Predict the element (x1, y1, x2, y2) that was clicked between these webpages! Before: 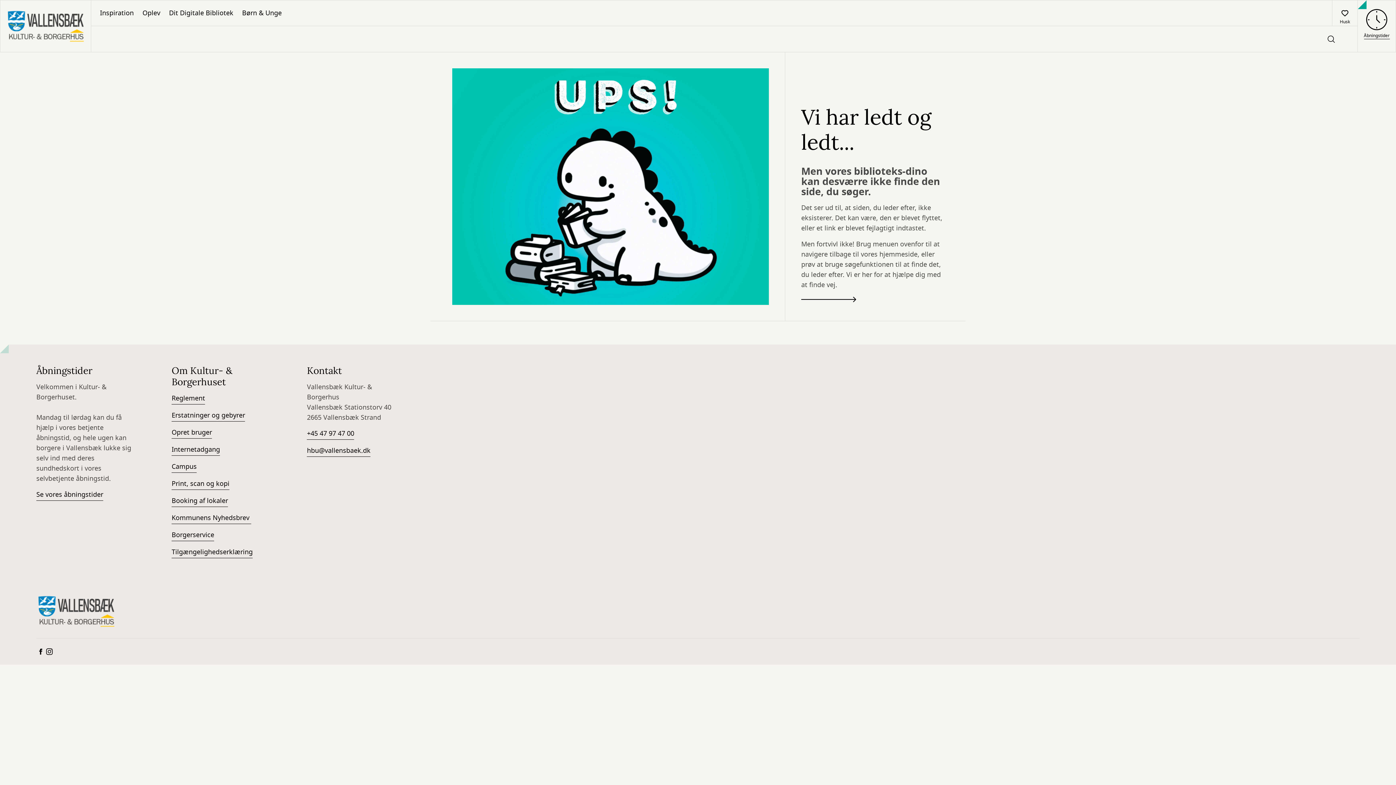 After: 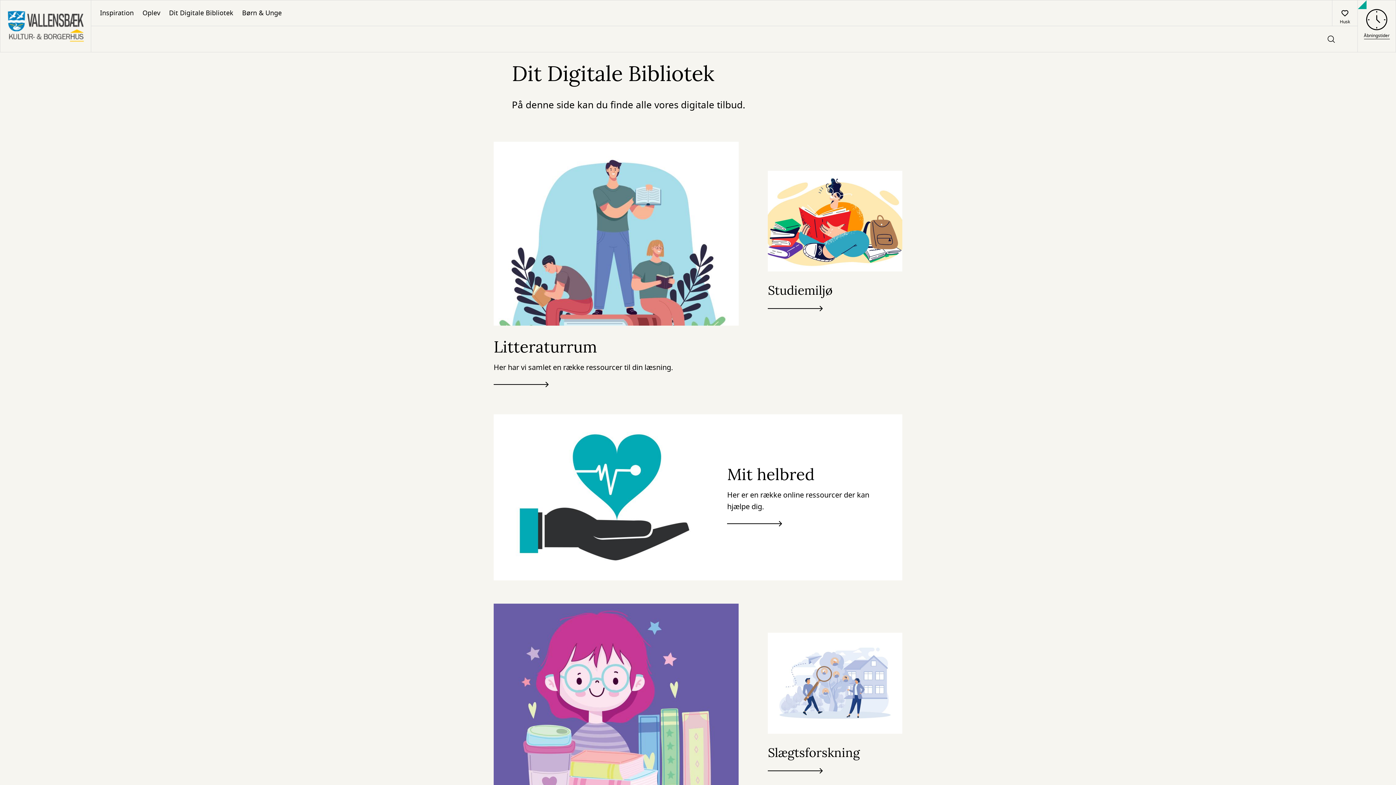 Action: label: Dit Digitale Bibliotek bbox: (164, 0, 237, 25)